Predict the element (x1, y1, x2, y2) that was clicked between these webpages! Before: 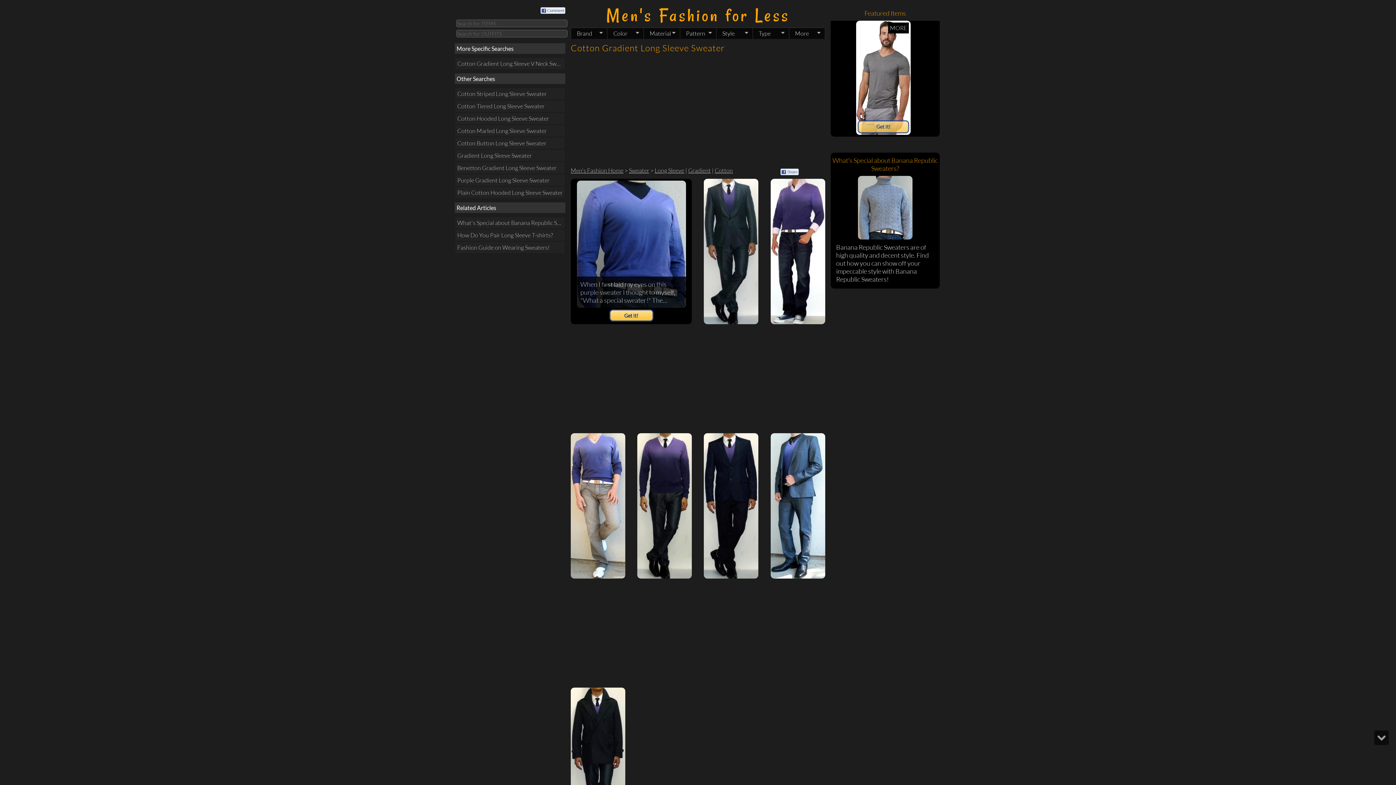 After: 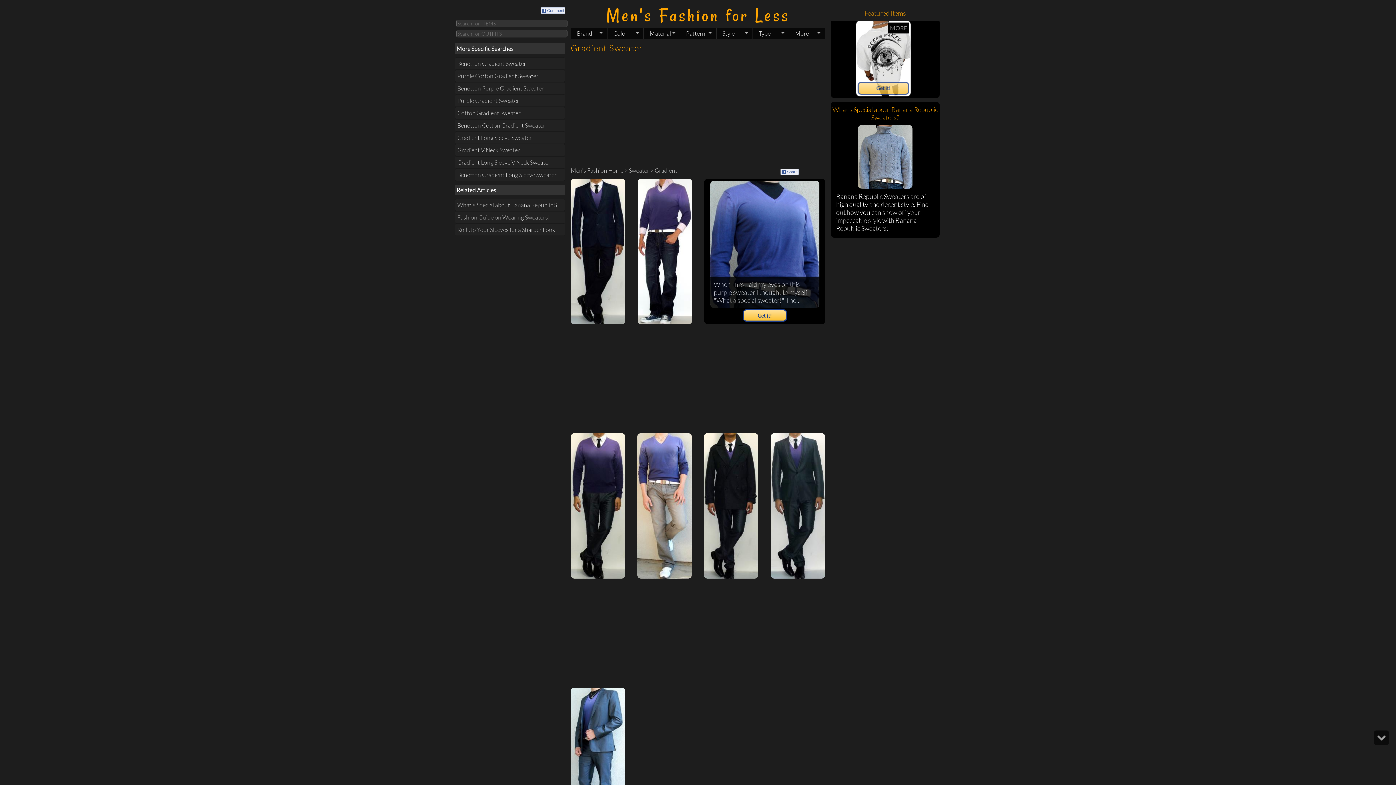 Action: bbox: (688, 166, 710, 174) label: Gradient